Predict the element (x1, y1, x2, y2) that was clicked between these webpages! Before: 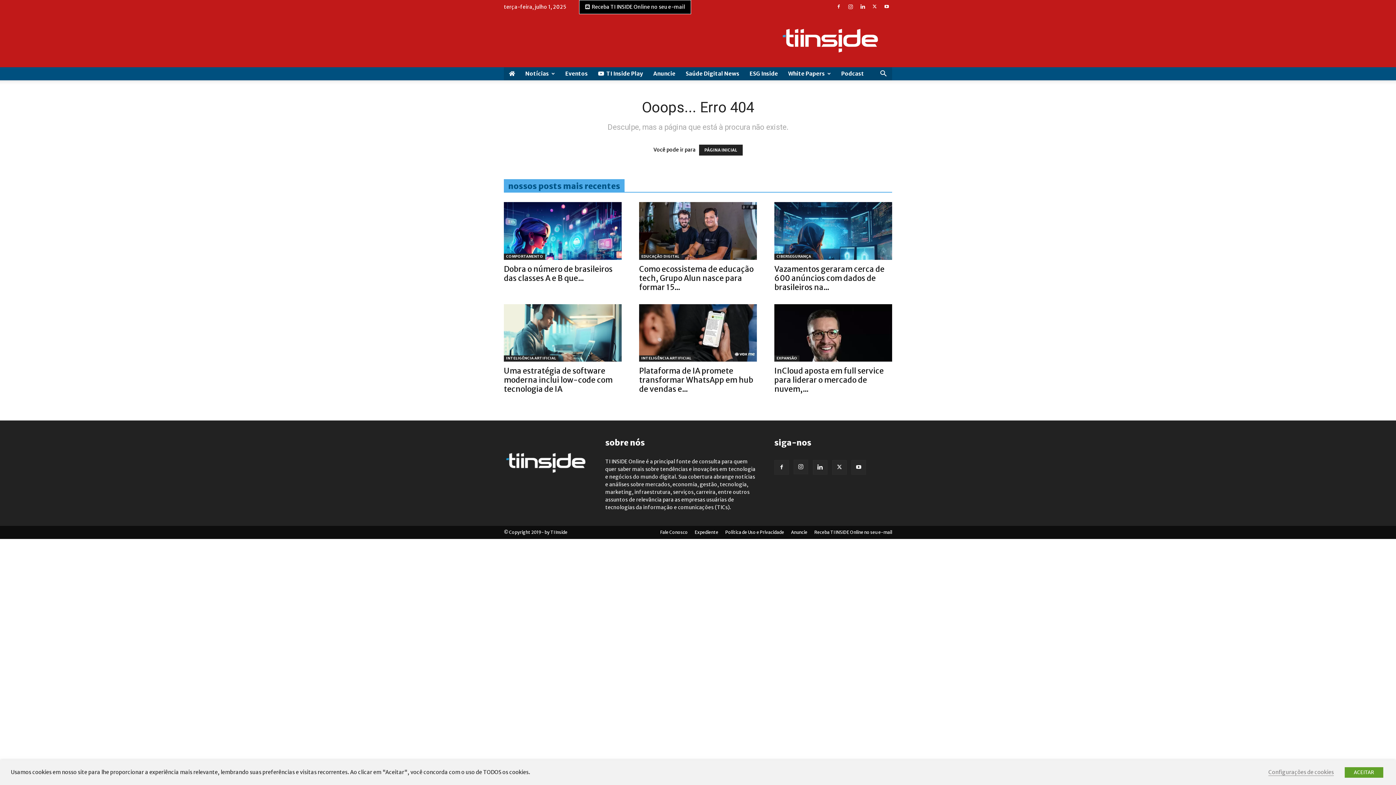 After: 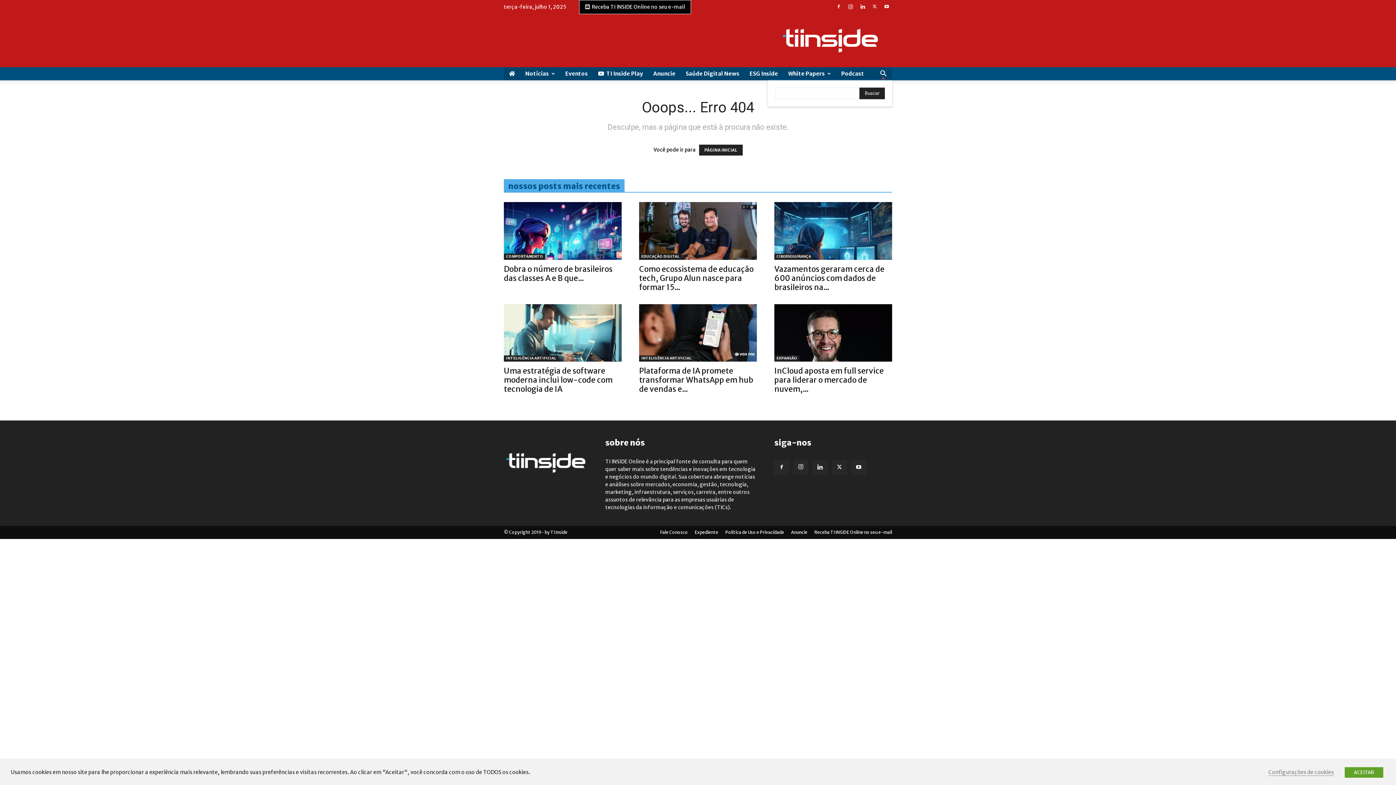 Action: label: Search bbox: (874, 70, 892, 77)